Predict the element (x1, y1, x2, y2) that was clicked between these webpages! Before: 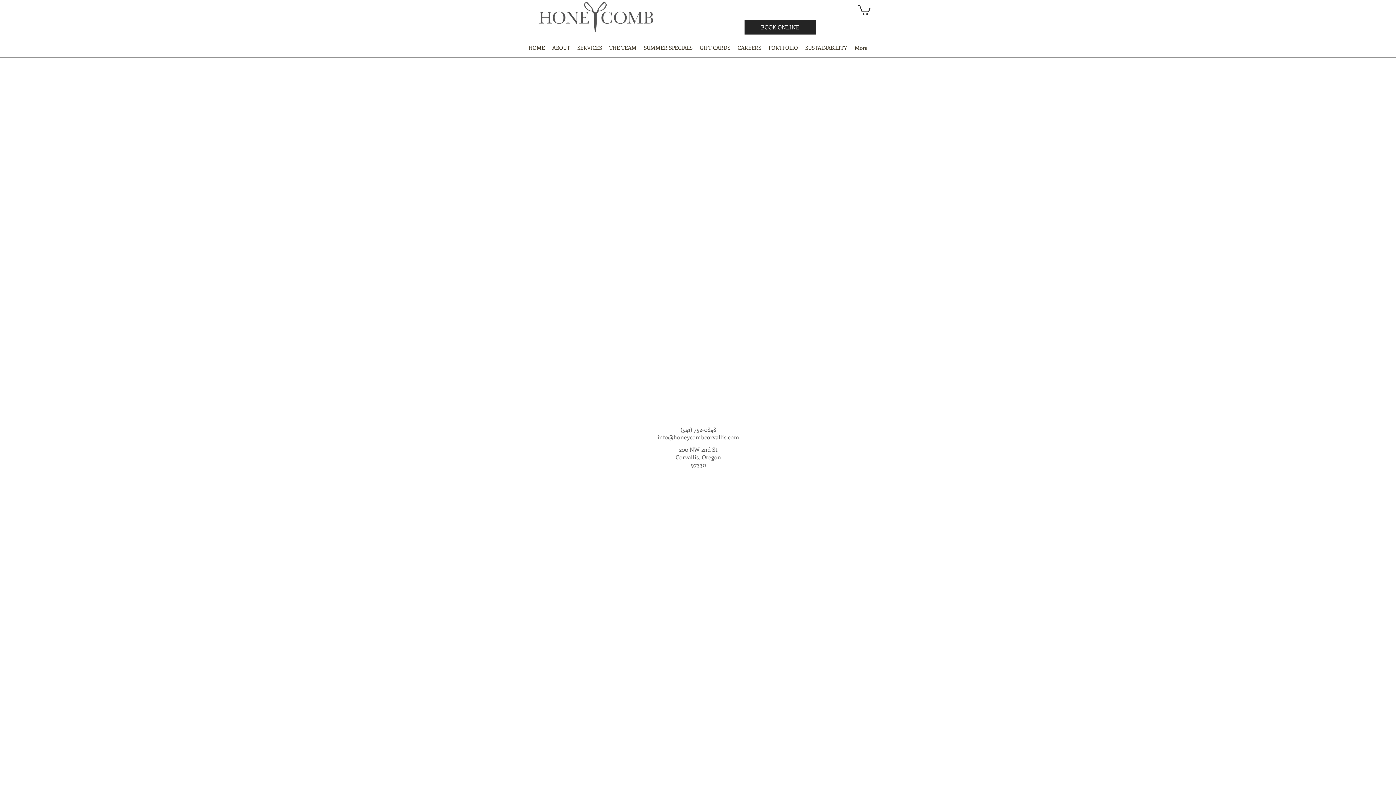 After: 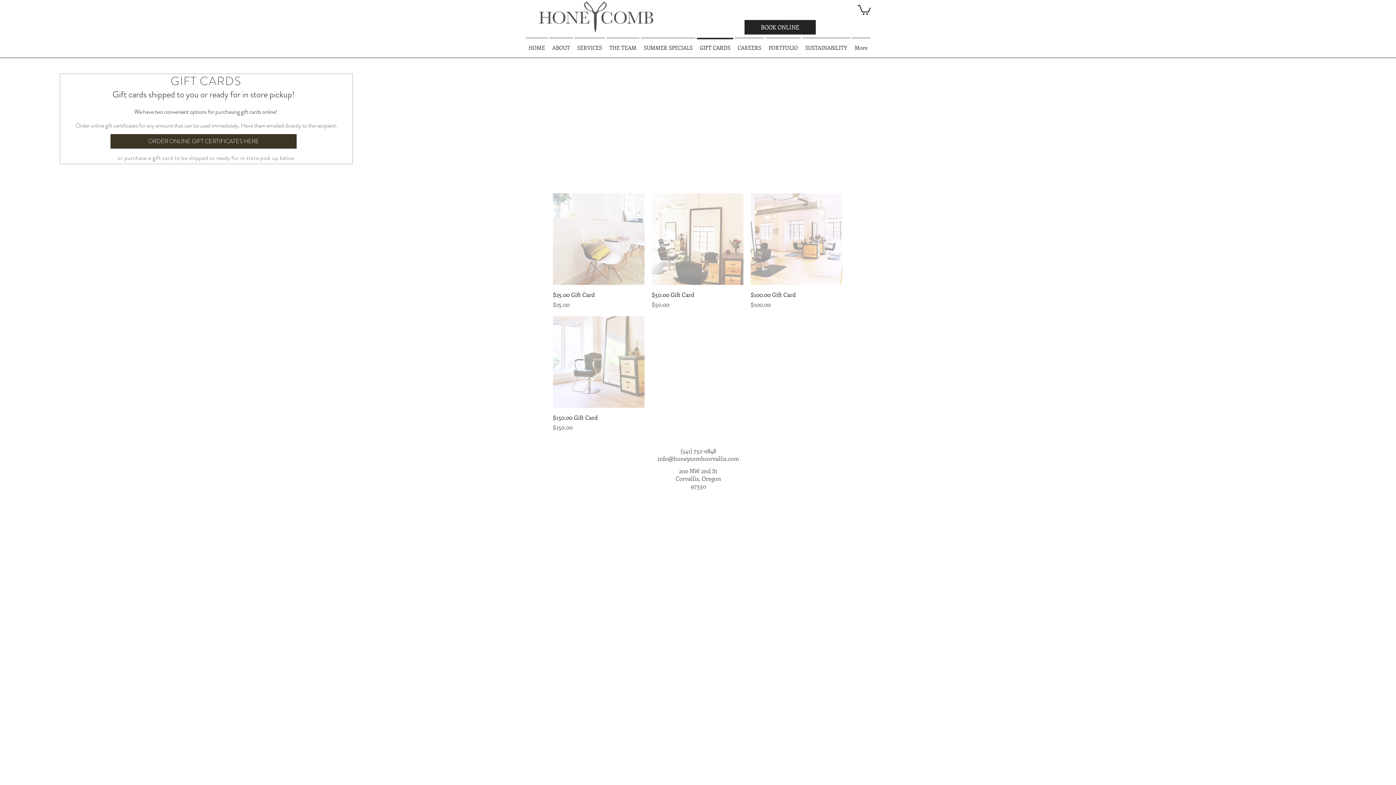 Action: label: GIFT CARDS bbox: (696, 37, 734, 50)